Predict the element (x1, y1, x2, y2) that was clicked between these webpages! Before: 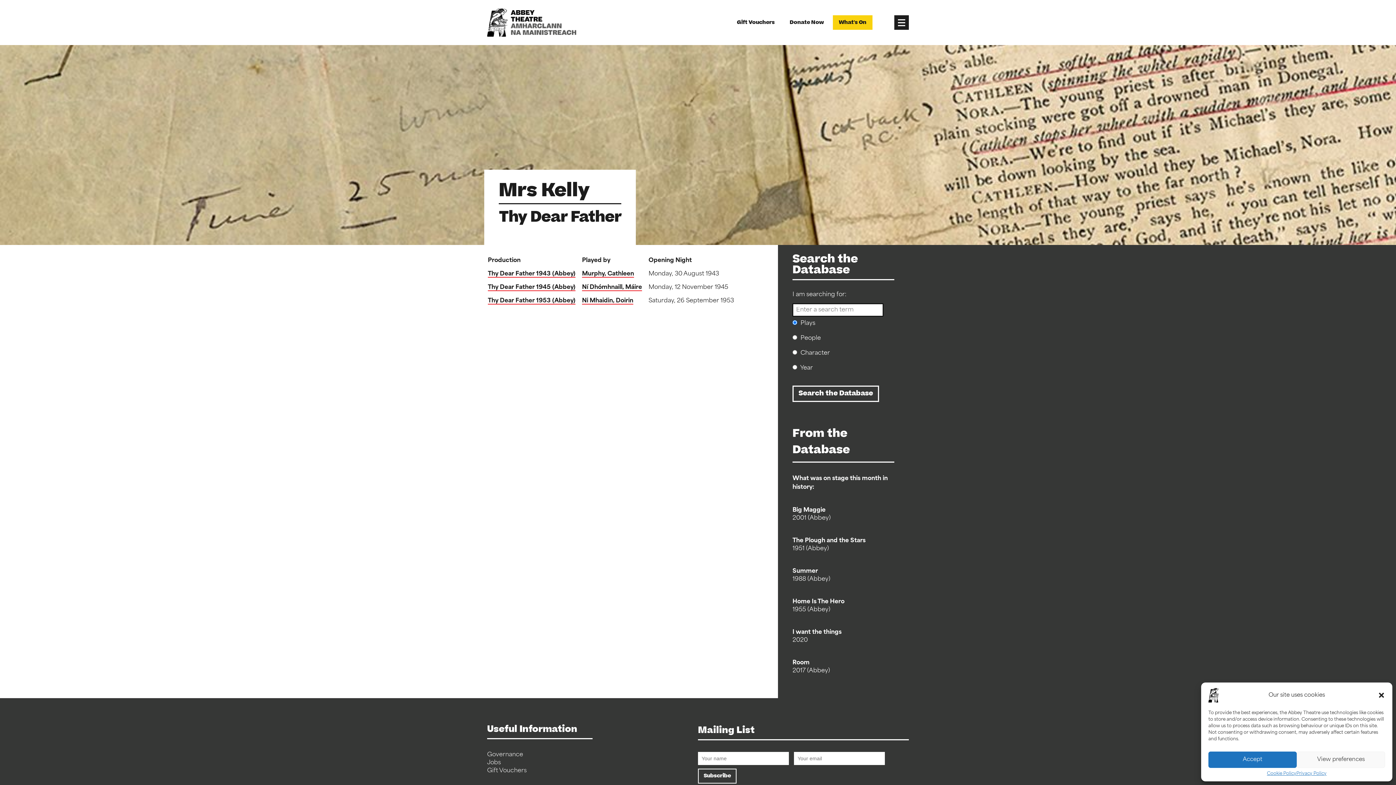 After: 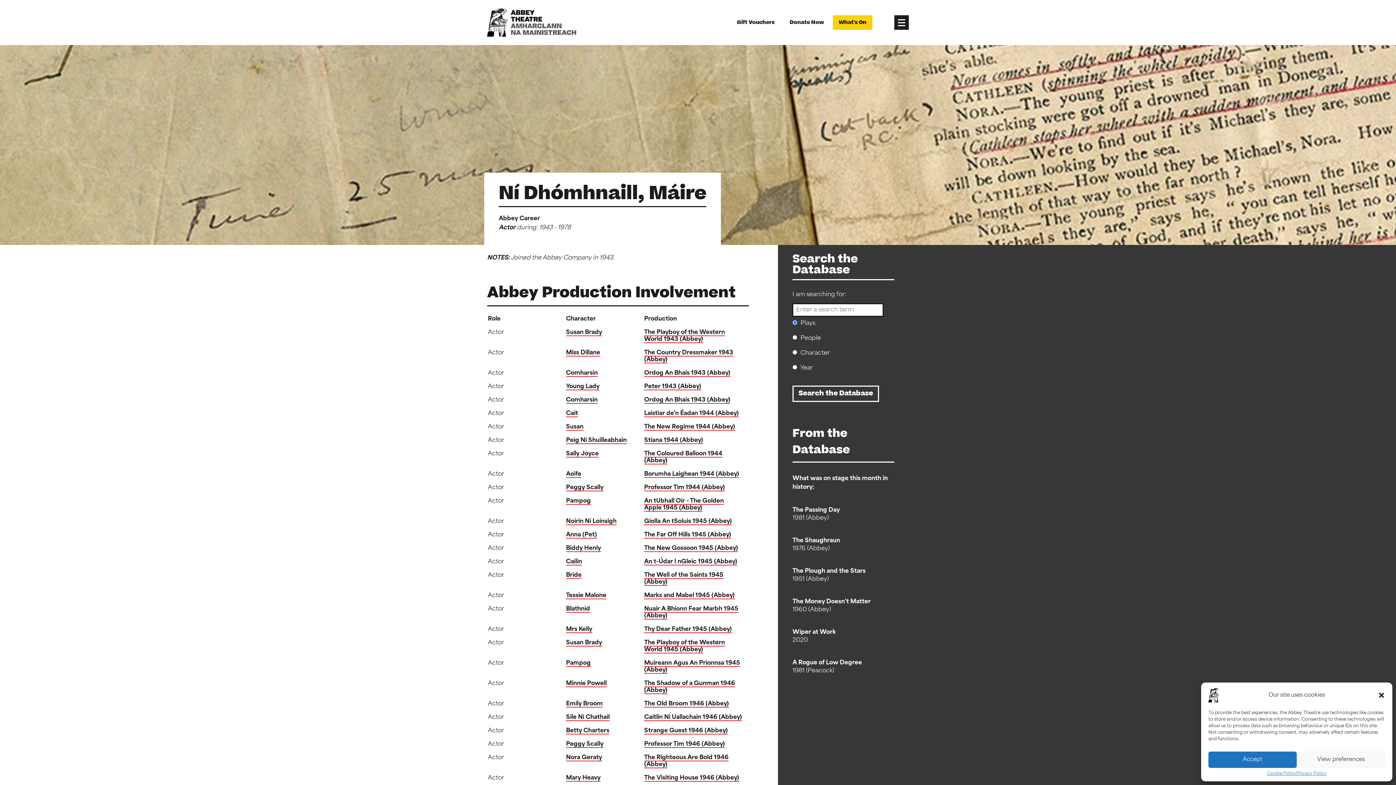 Action: bbox: (582, 284, 642, 291) label: Ní Dhómhnaill, Máire